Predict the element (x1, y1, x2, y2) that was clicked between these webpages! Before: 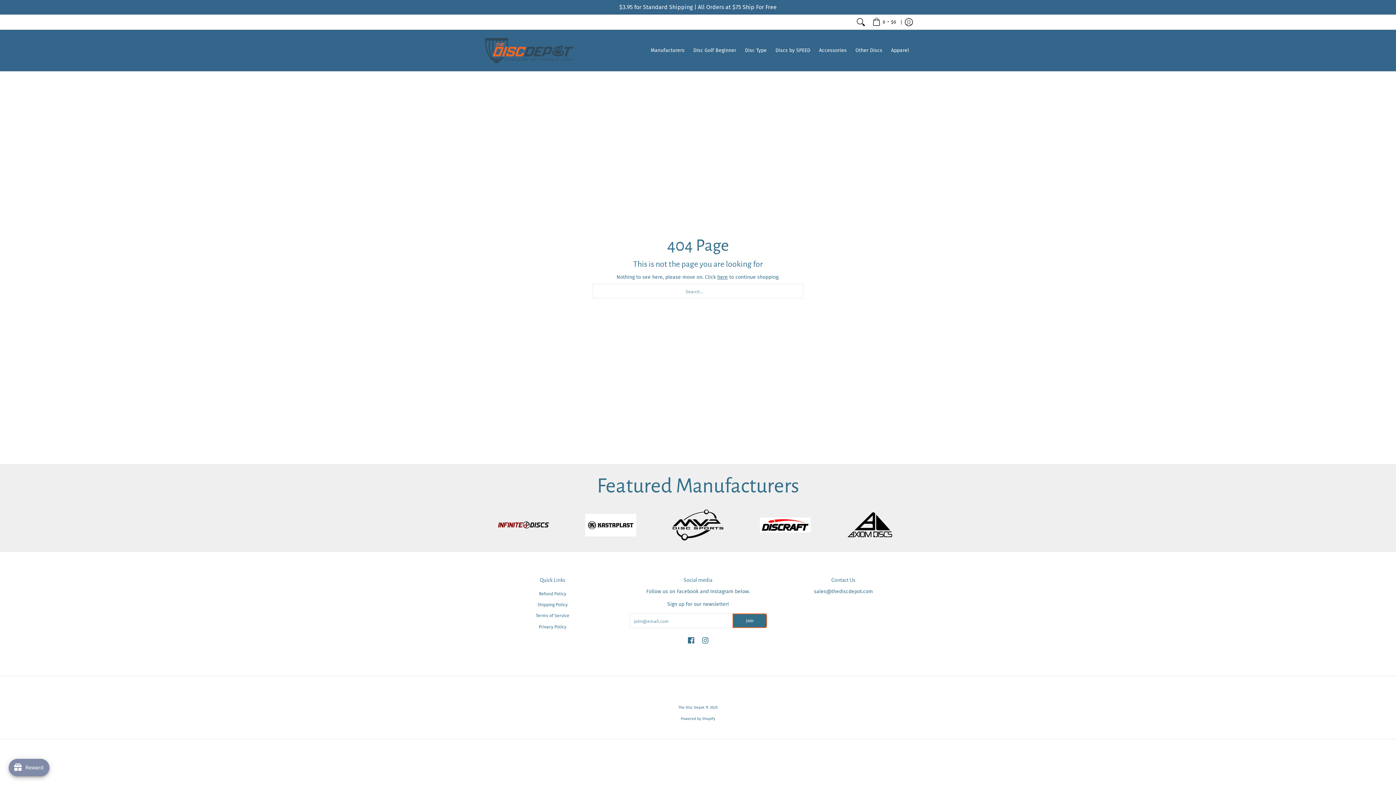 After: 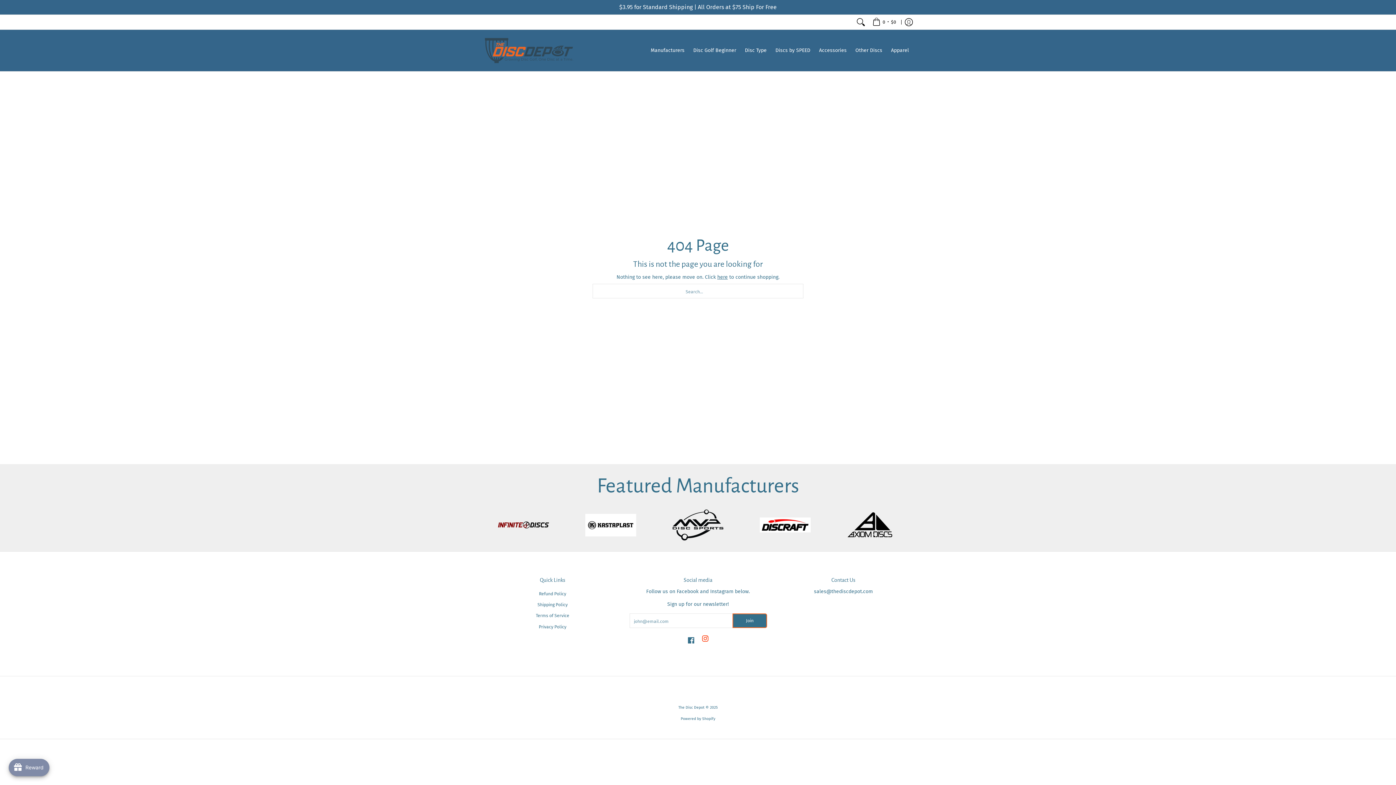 Action: bbox: (700, 635, 710, 645) label: See The Disc Depot on Instagram